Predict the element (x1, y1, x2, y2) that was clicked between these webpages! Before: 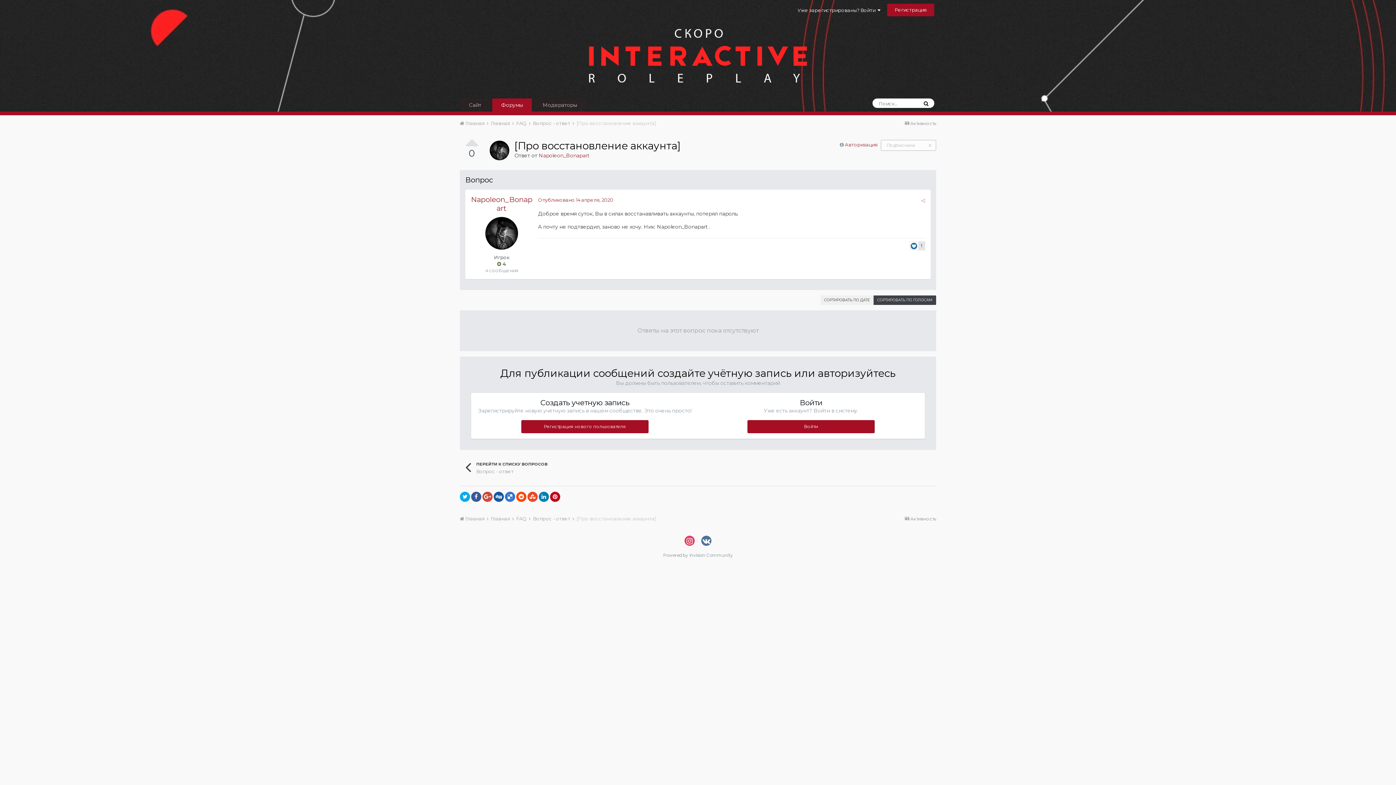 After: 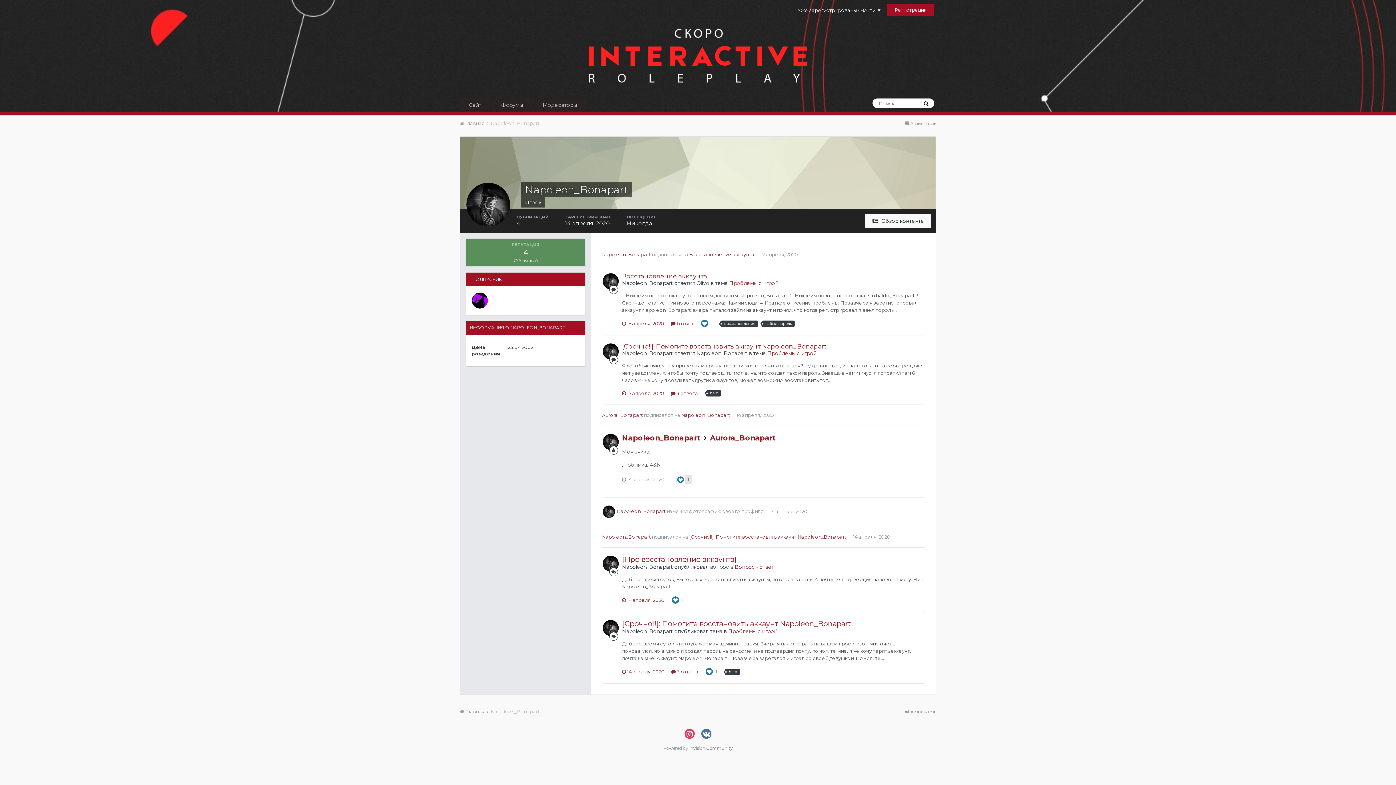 Action: bbox: (489, 140, 509, 160)